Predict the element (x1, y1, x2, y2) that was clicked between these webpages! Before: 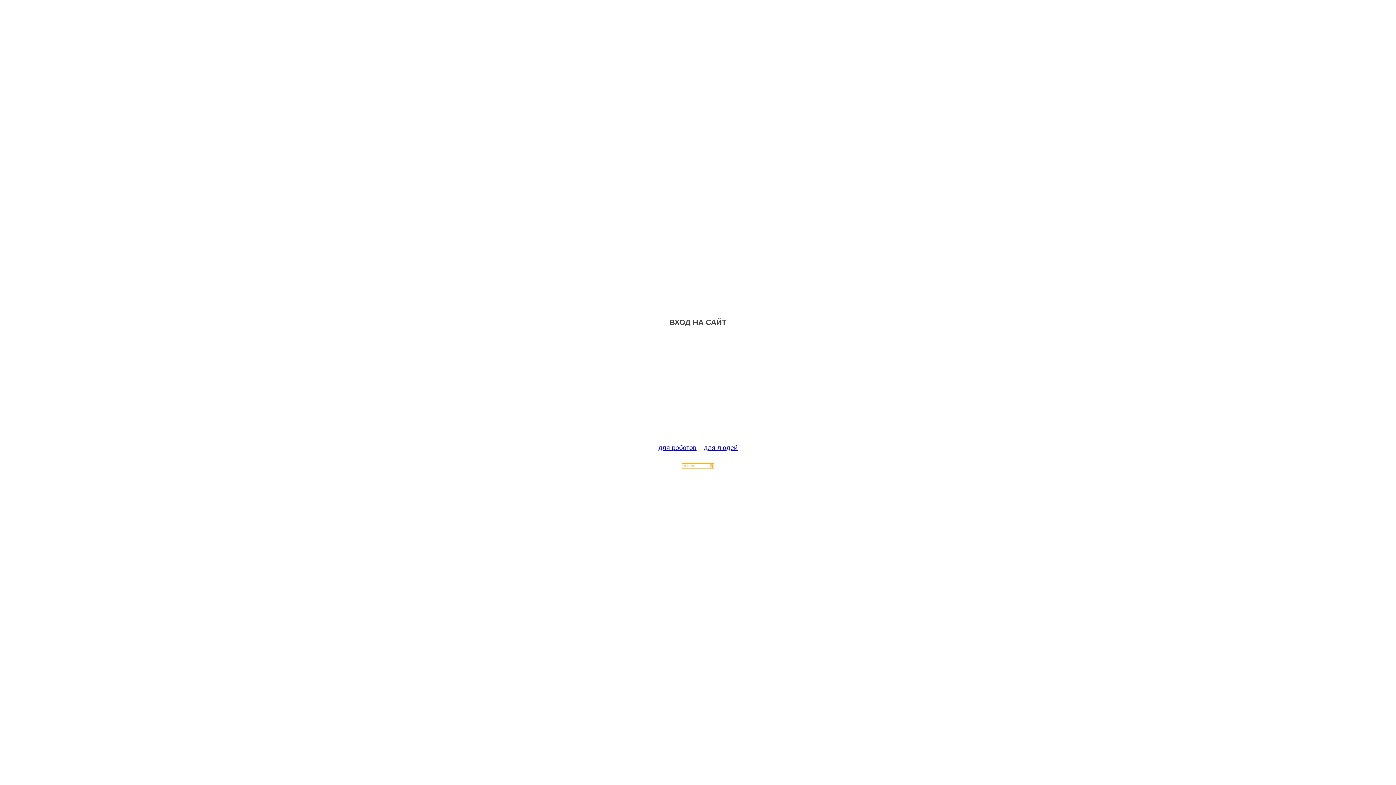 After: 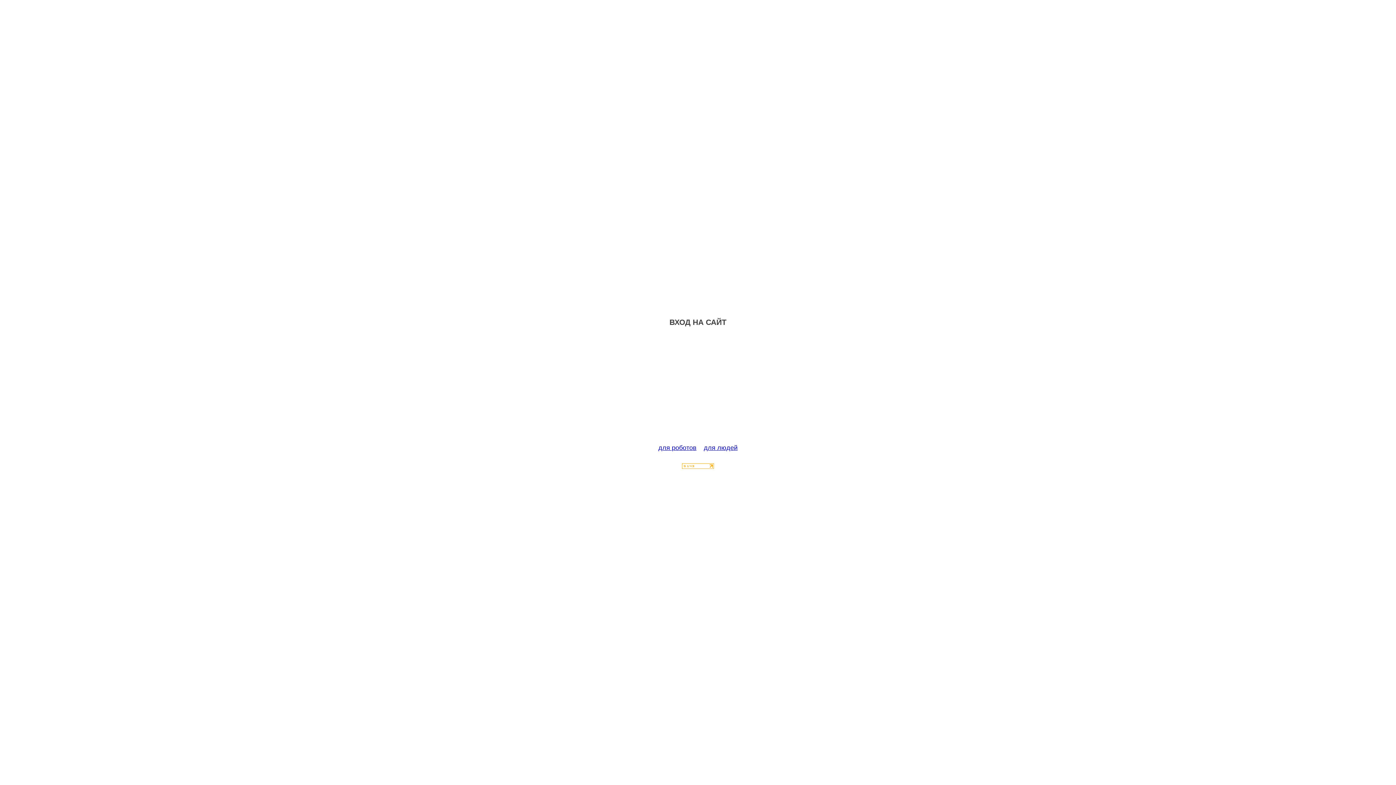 Action: bbox: (682, 463, 714, 470)